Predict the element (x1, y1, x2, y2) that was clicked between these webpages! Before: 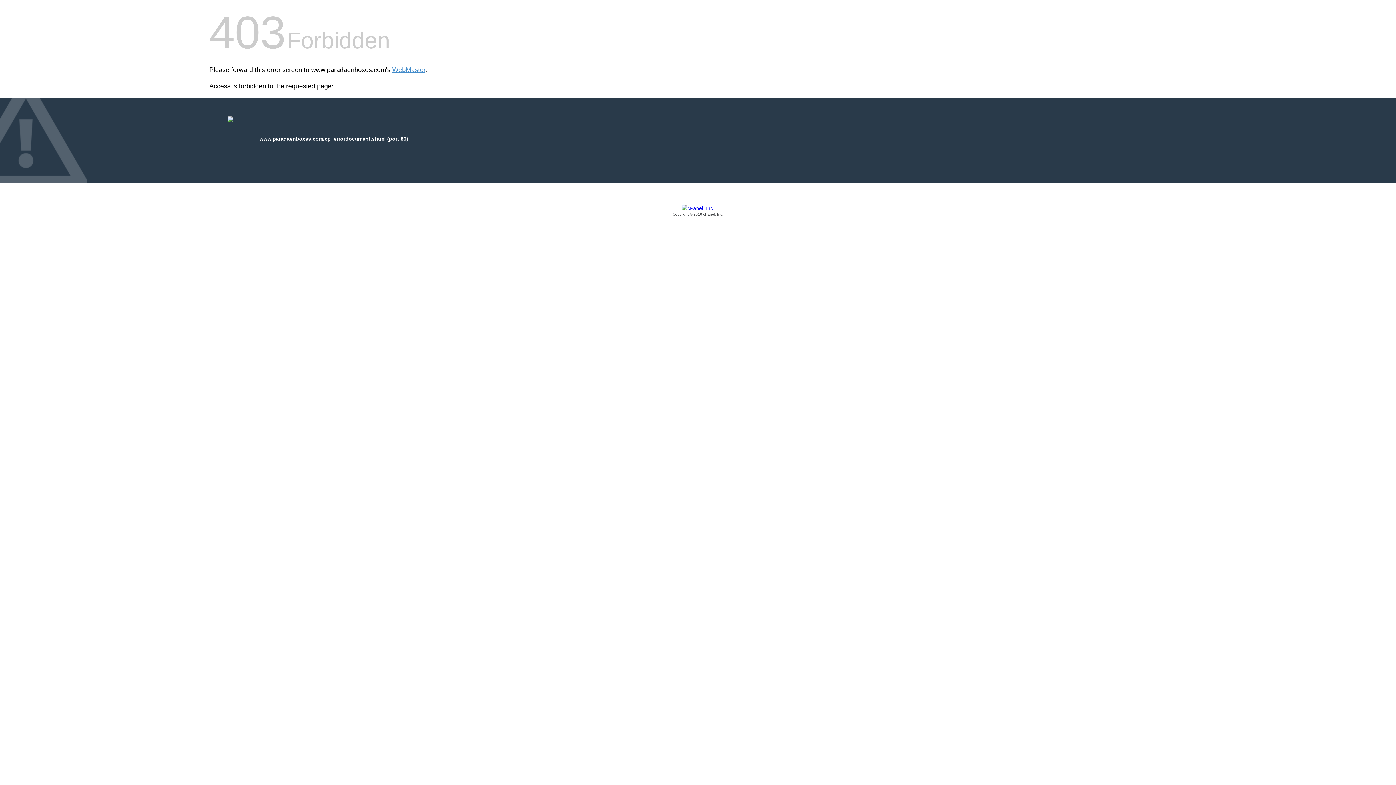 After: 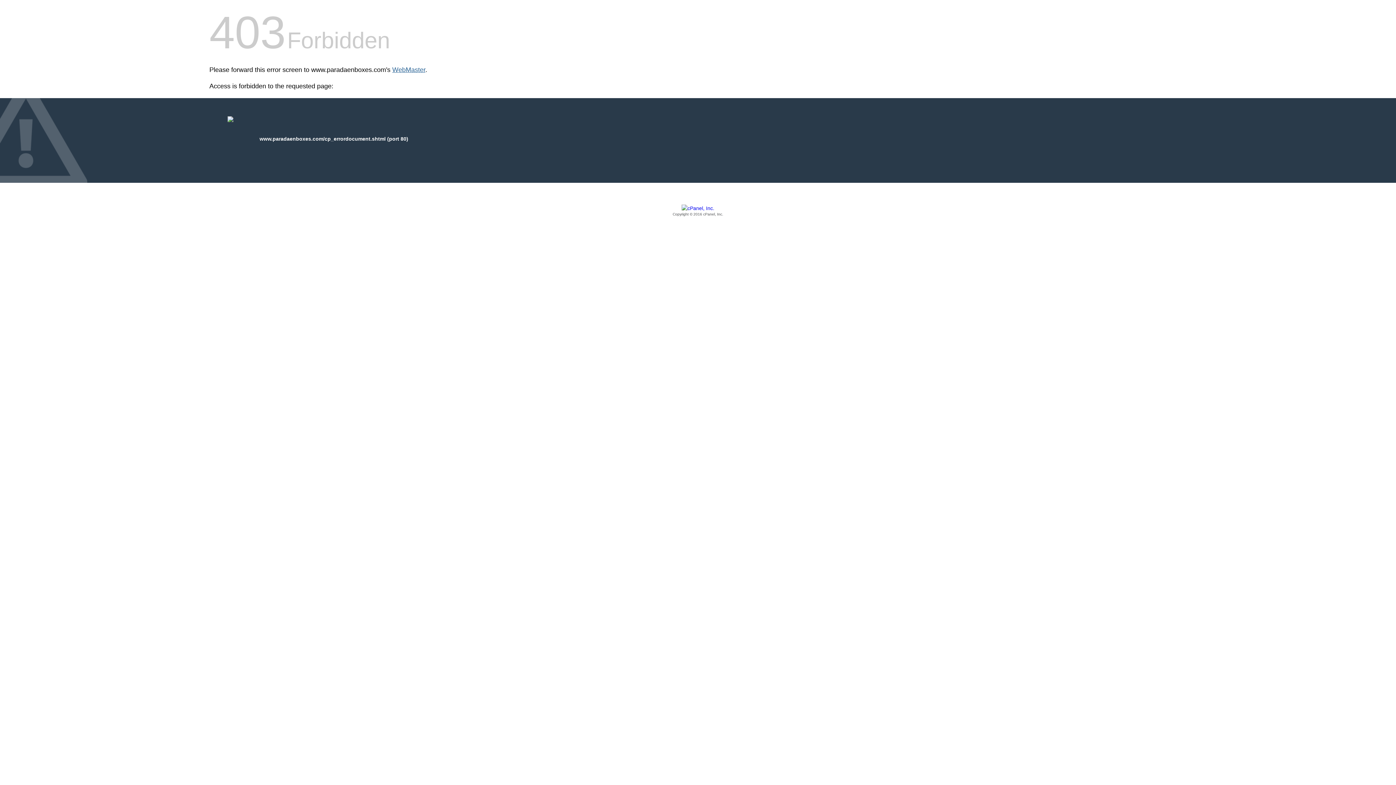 Action: bbox: (392, 66, 425, 73) label: WebMaster